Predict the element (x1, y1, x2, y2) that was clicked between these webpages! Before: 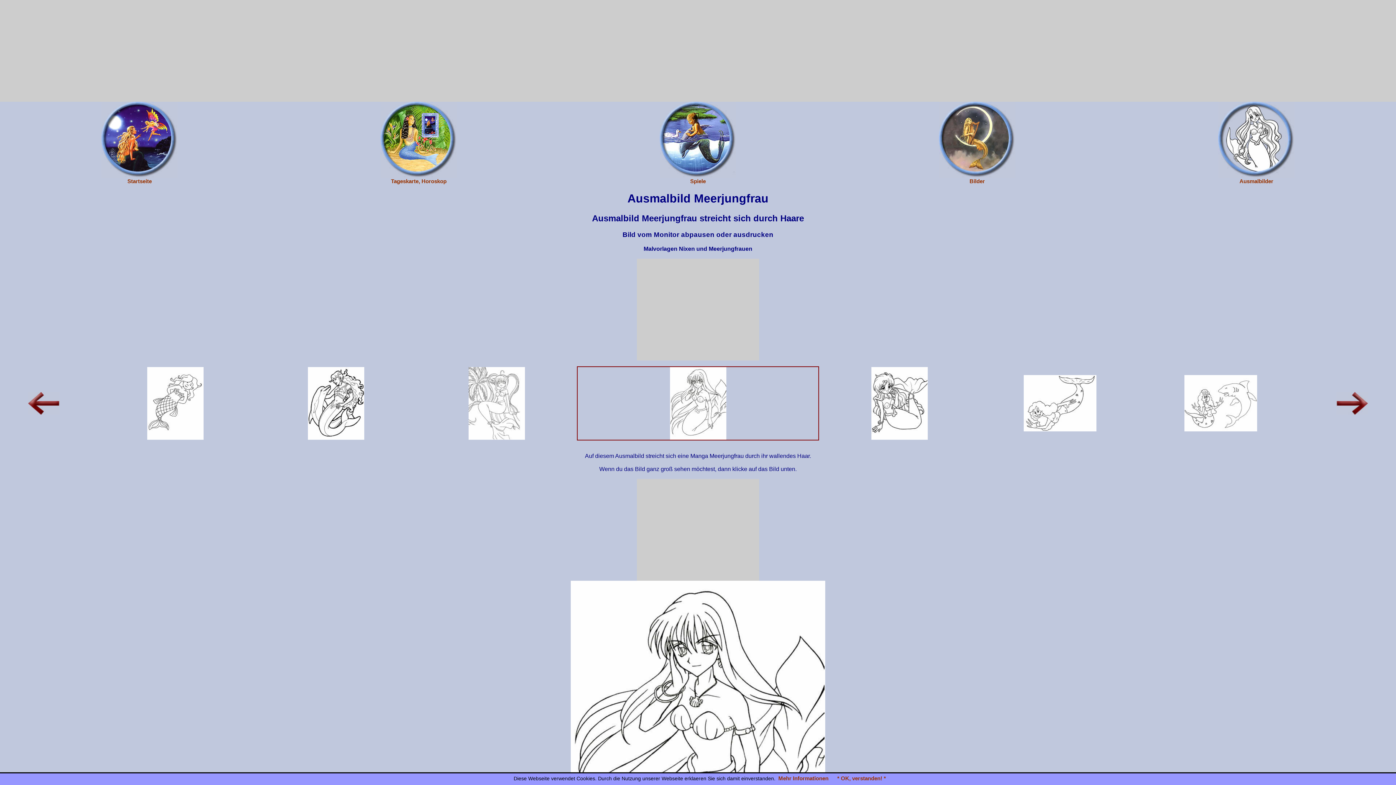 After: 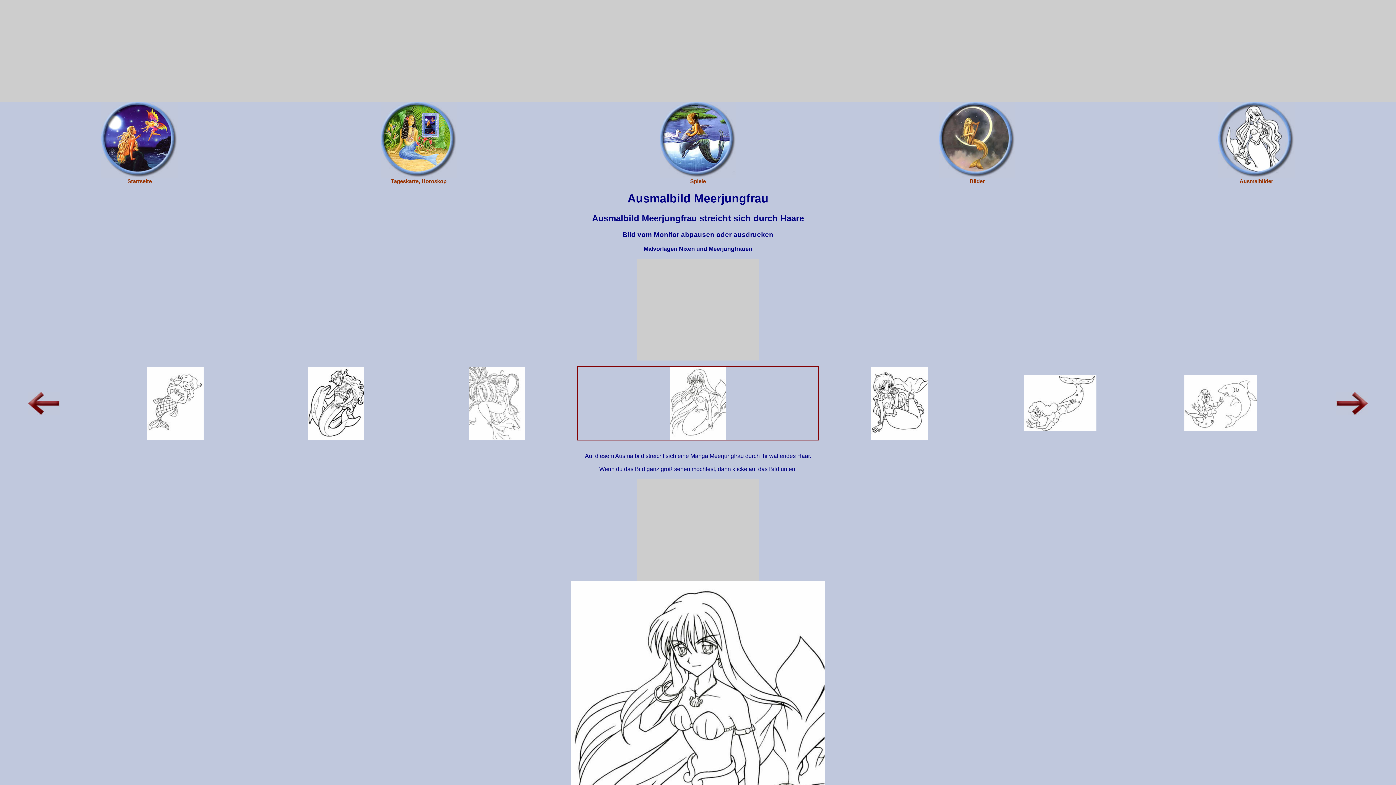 Action: bbox: (837, 775, 886, 781) label: * OK, verstanden! *